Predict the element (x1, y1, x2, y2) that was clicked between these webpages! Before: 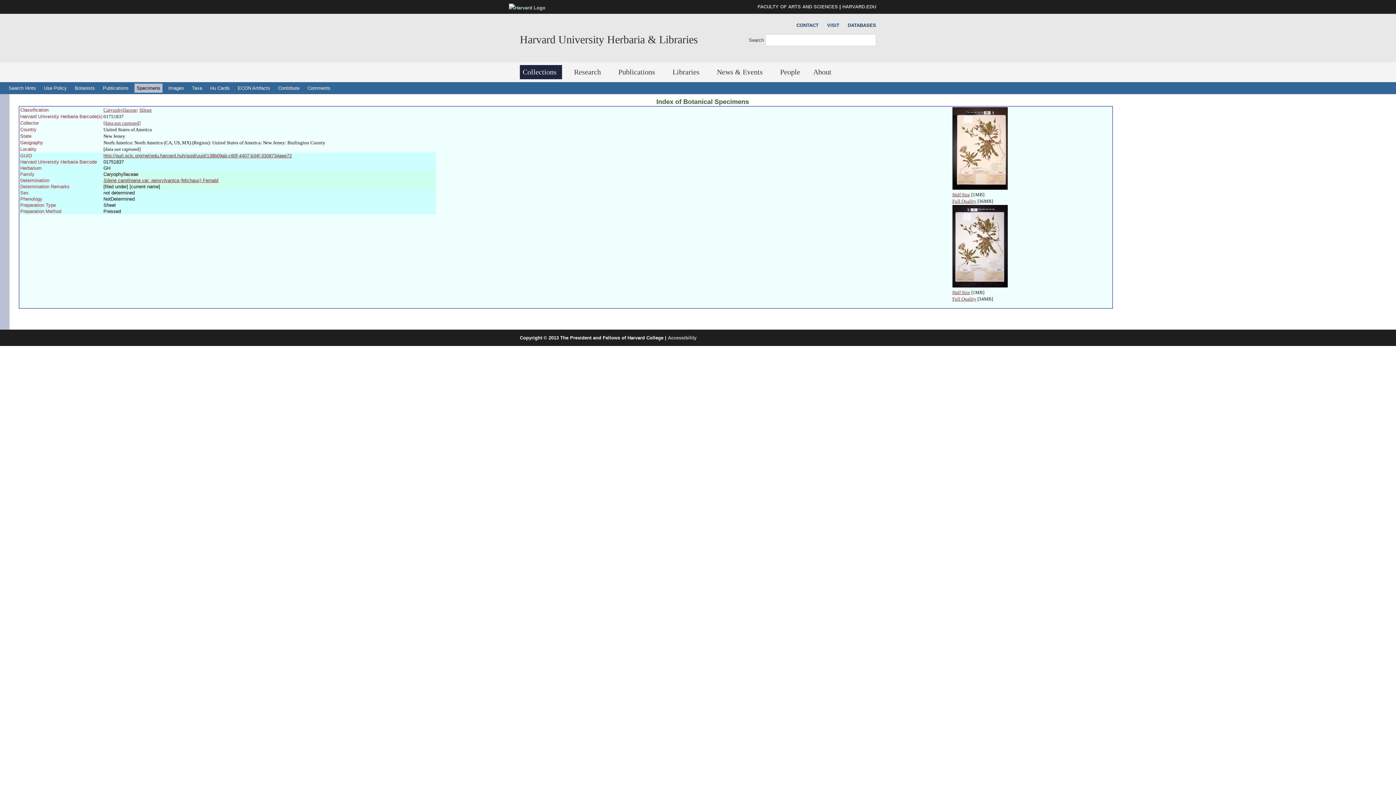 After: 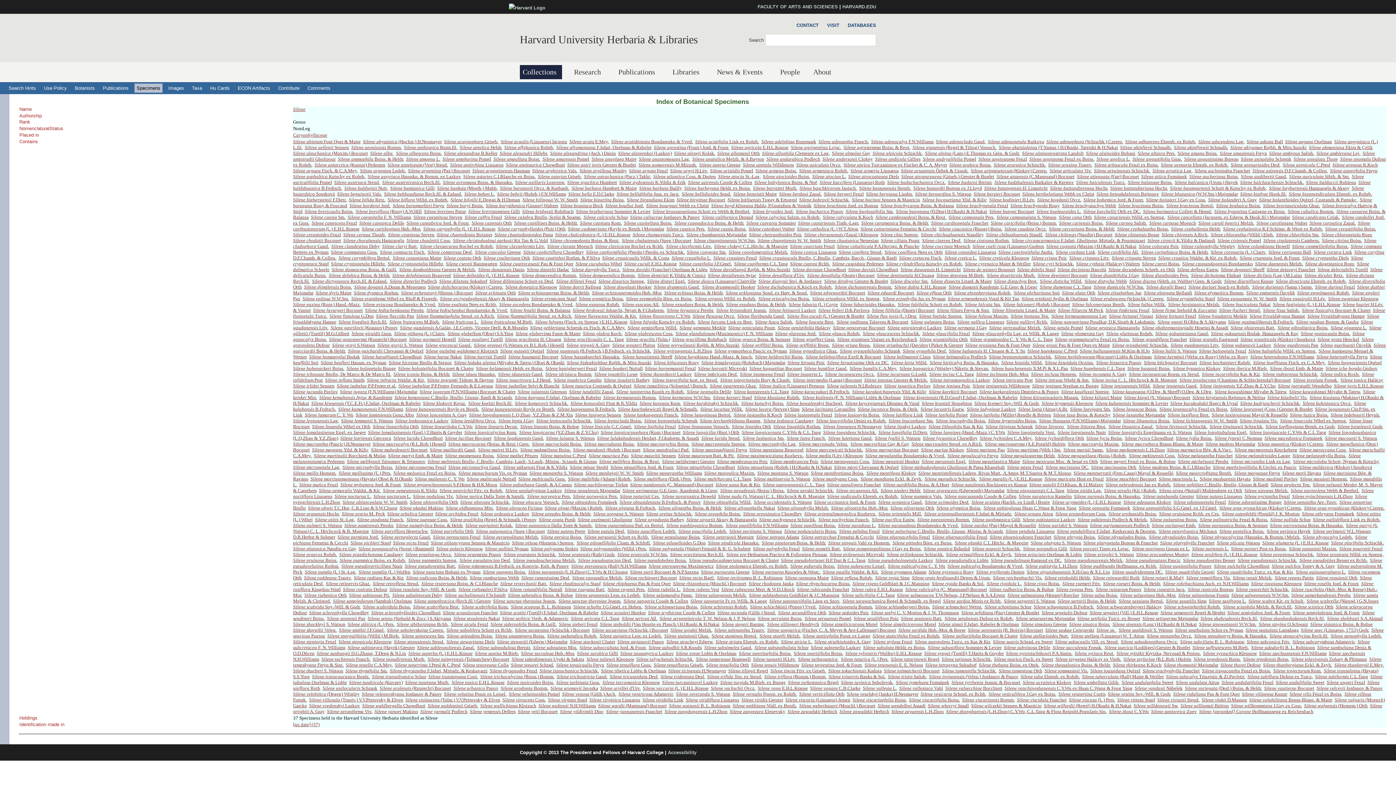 Action: bbox: (139, 107, 151, 112) label: Silene